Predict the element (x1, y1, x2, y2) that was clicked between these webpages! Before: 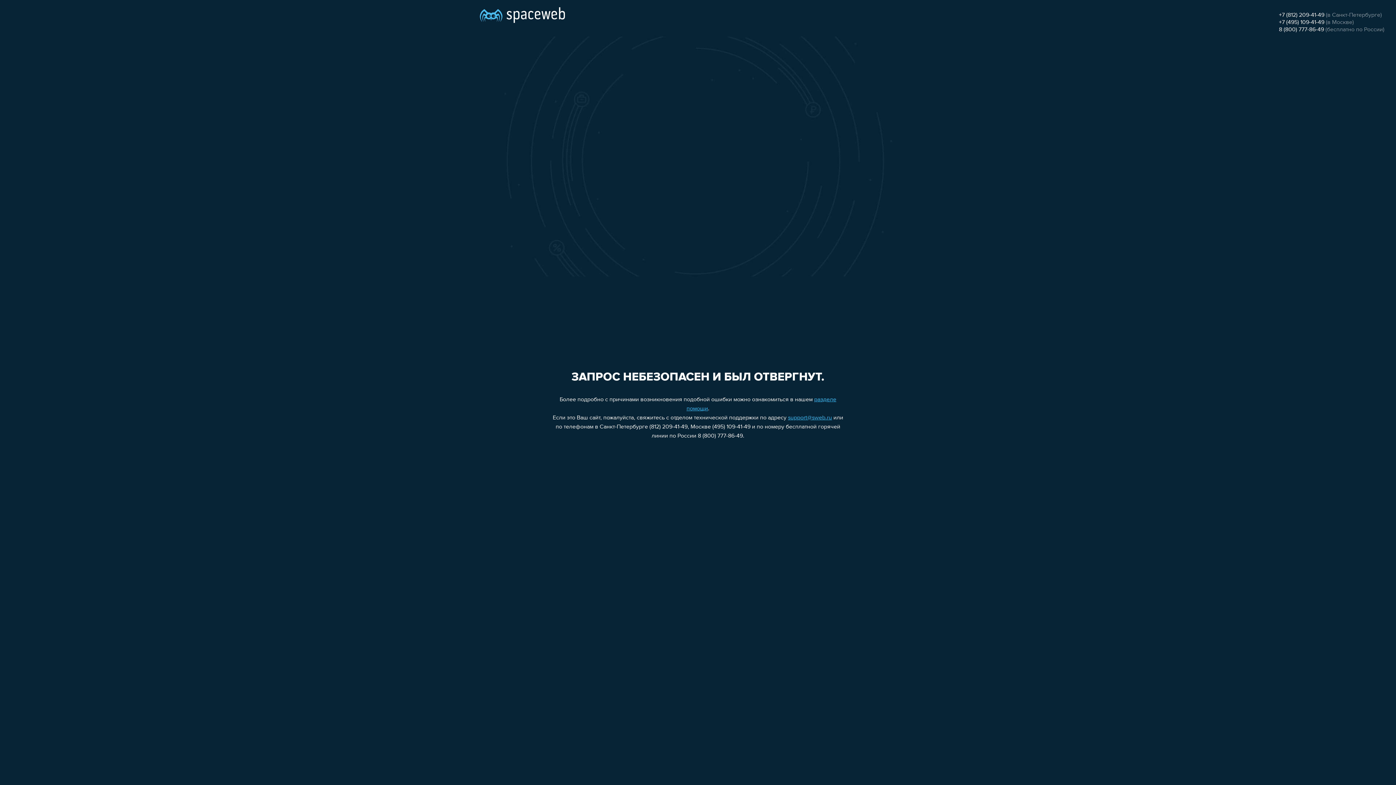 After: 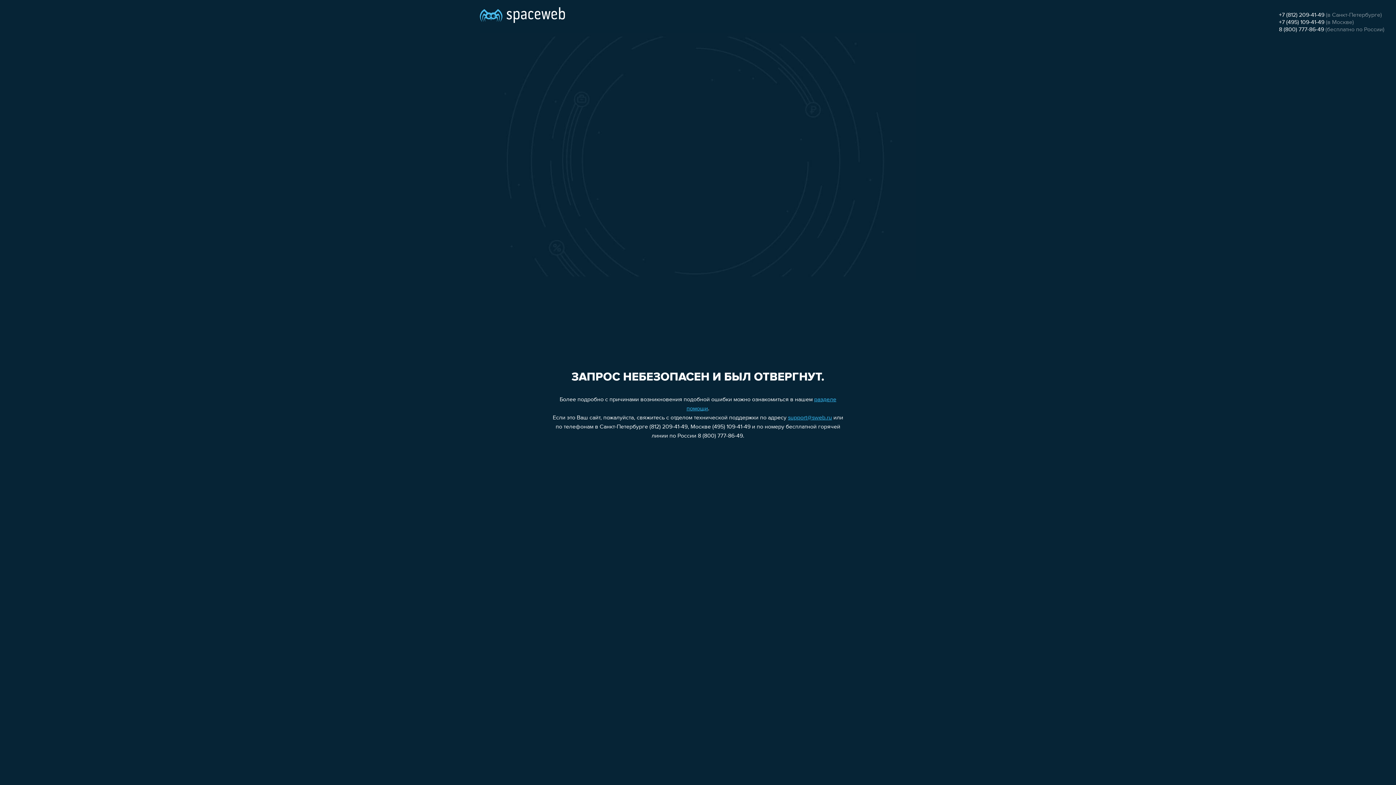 Action: bbox: (1279, 12, 1324, 18) label: +7 (812) 209-41-49